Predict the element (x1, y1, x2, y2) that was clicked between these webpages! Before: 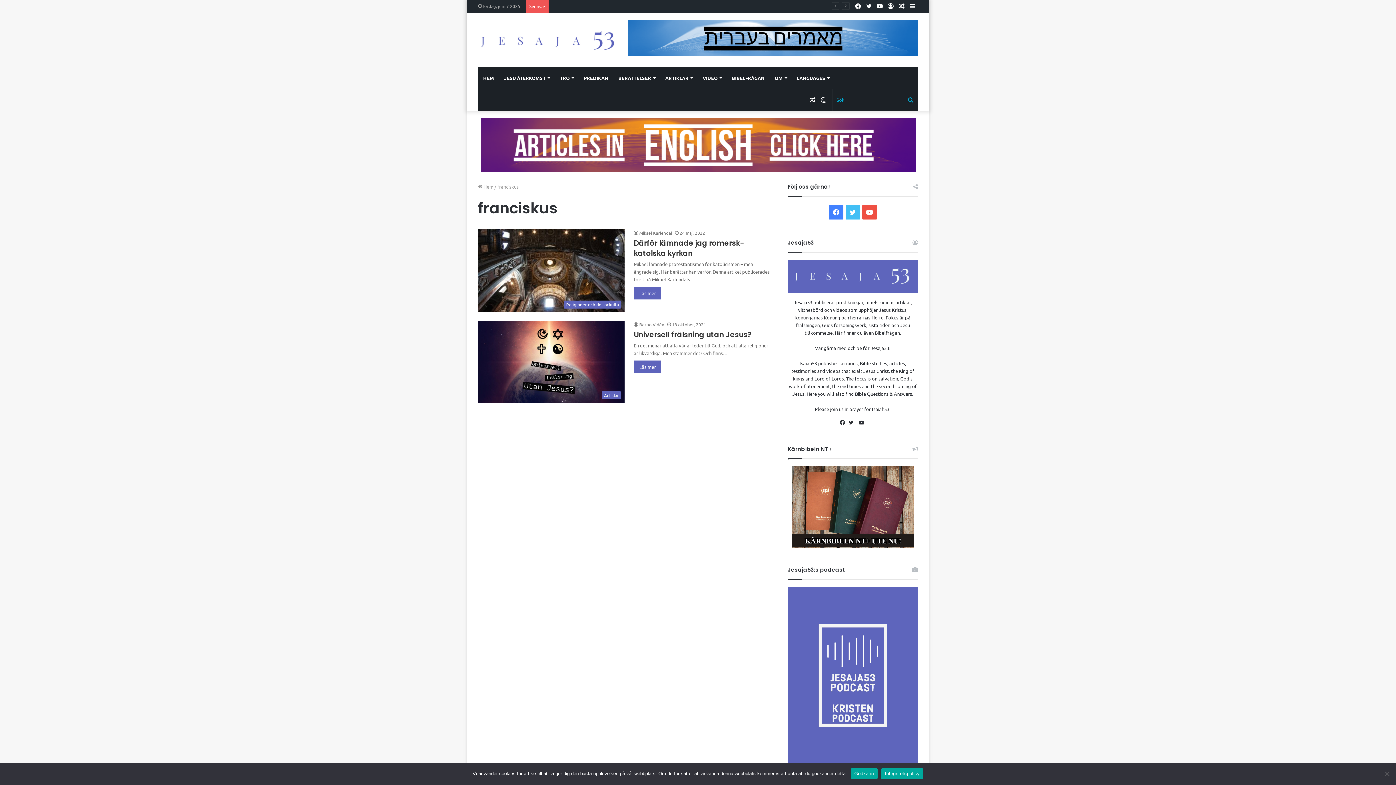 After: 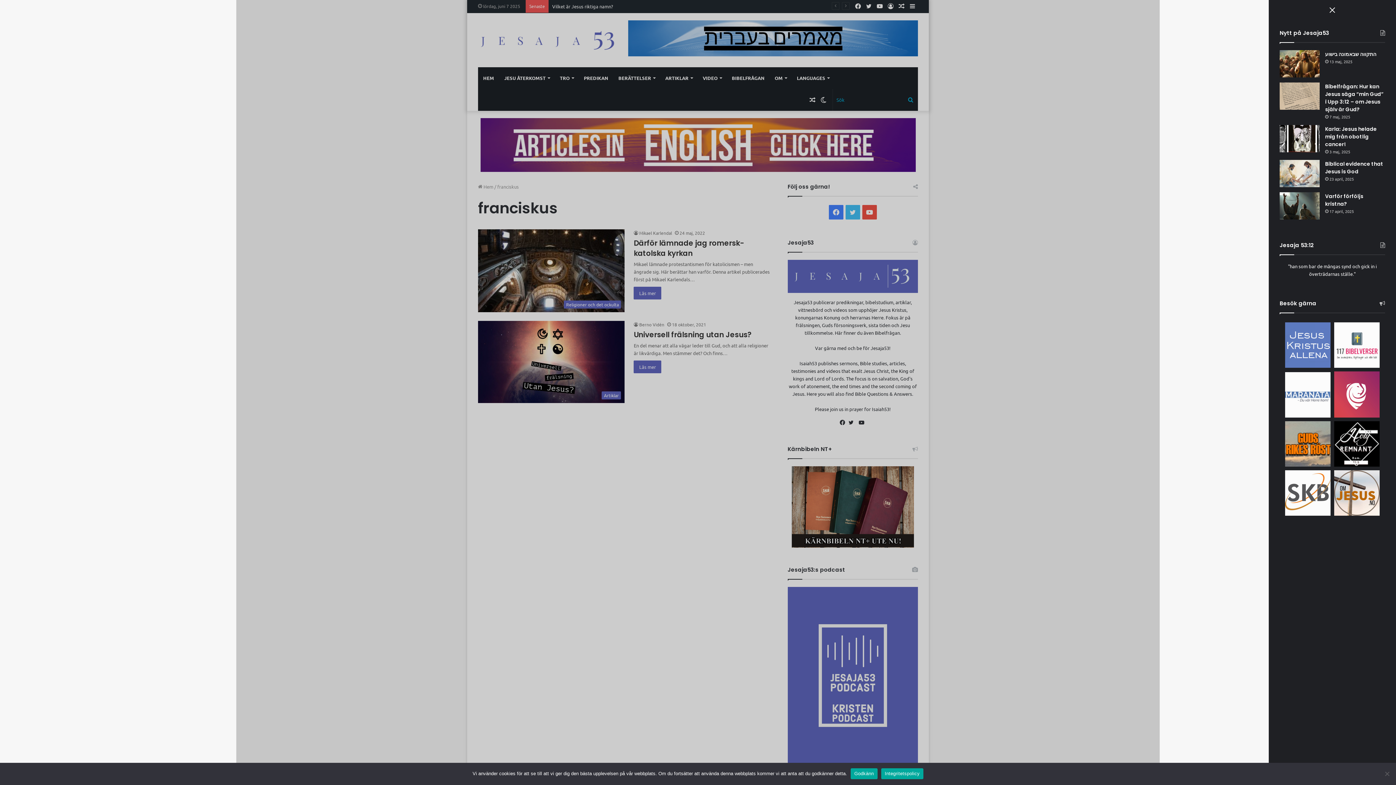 Action: bbox: (907, 0, 918, 12) label: Sidebar